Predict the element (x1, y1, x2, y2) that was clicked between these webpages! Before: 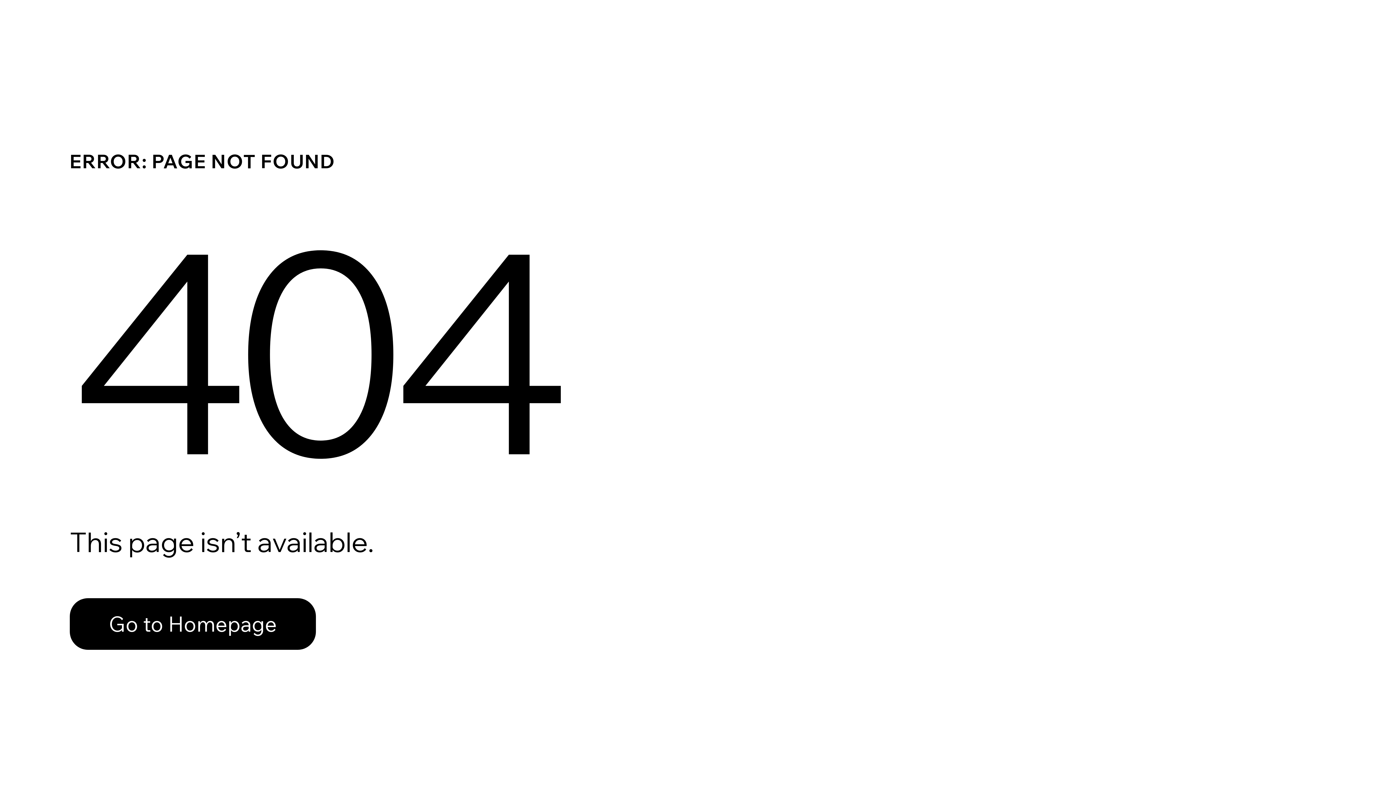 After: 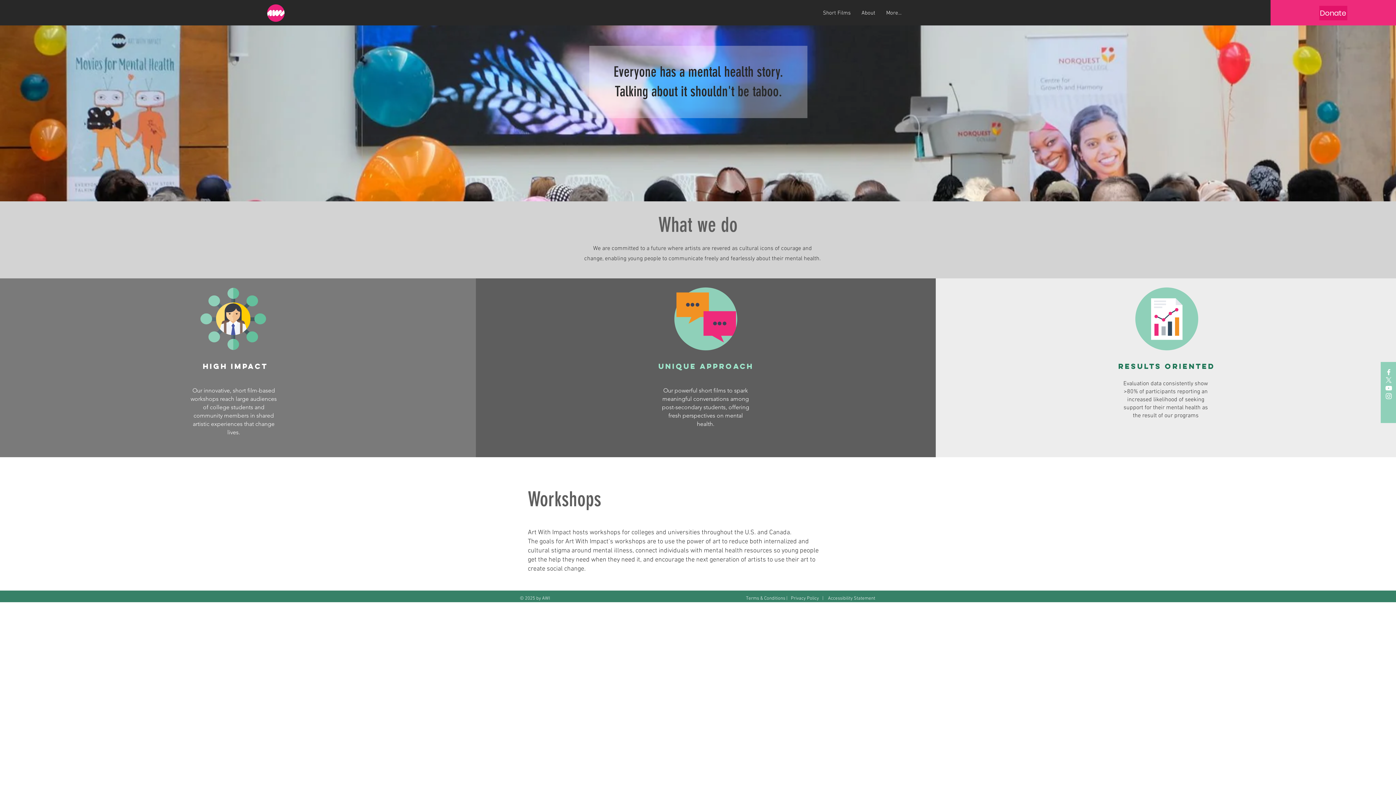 Action: label: Go to Homepage bbox: (69, 598, 316, 650)